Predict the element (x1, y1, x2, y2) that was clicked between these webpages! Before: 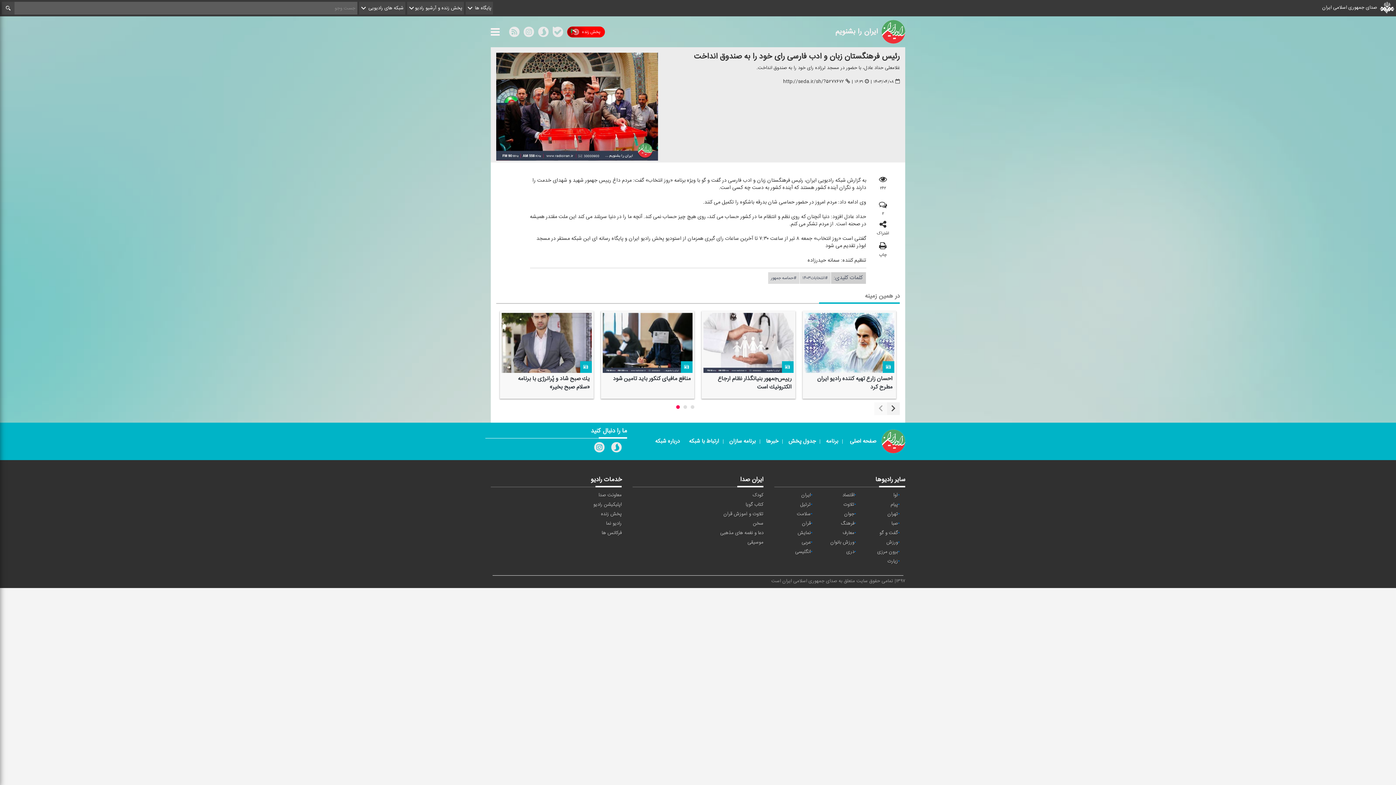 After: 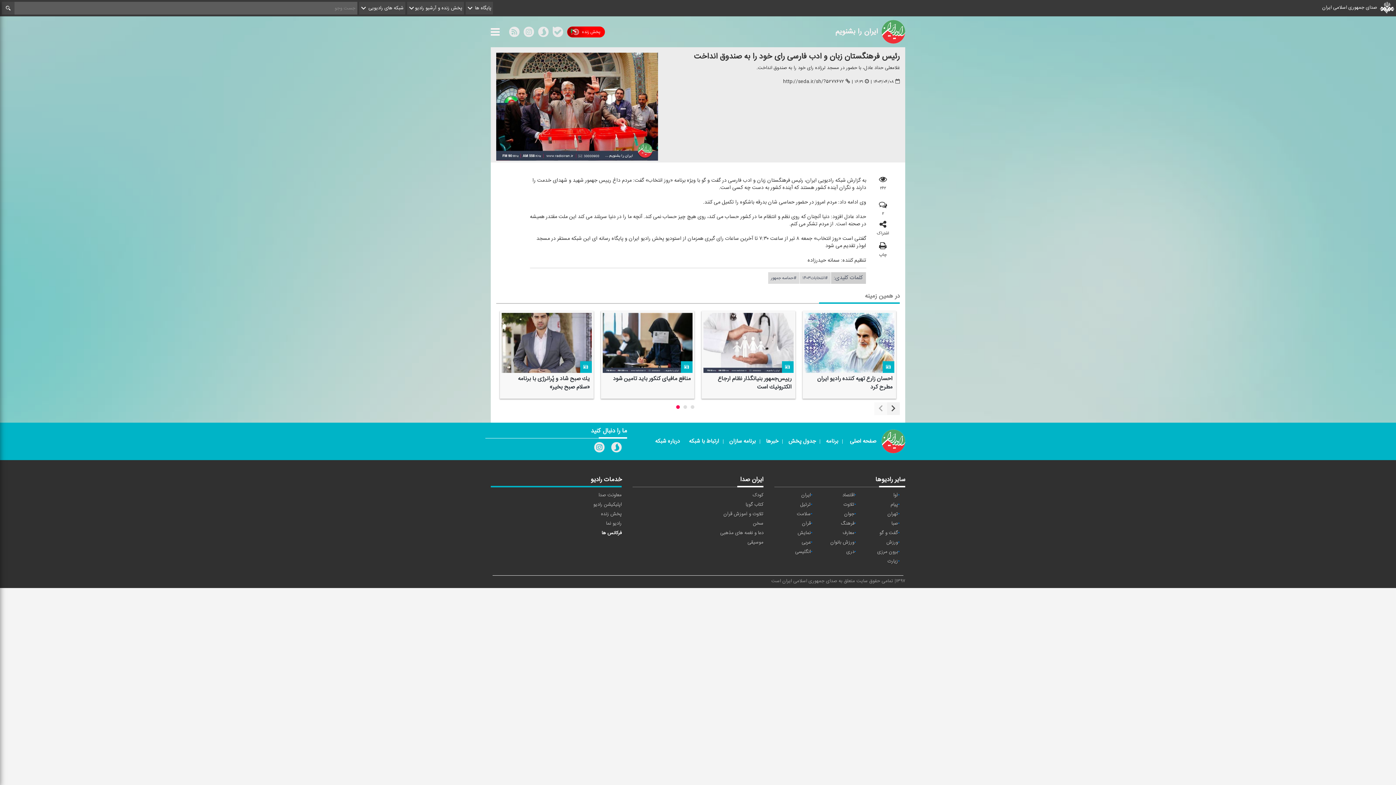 Action: bbox: (601, 529, 621, 537) label: فرکانس ها